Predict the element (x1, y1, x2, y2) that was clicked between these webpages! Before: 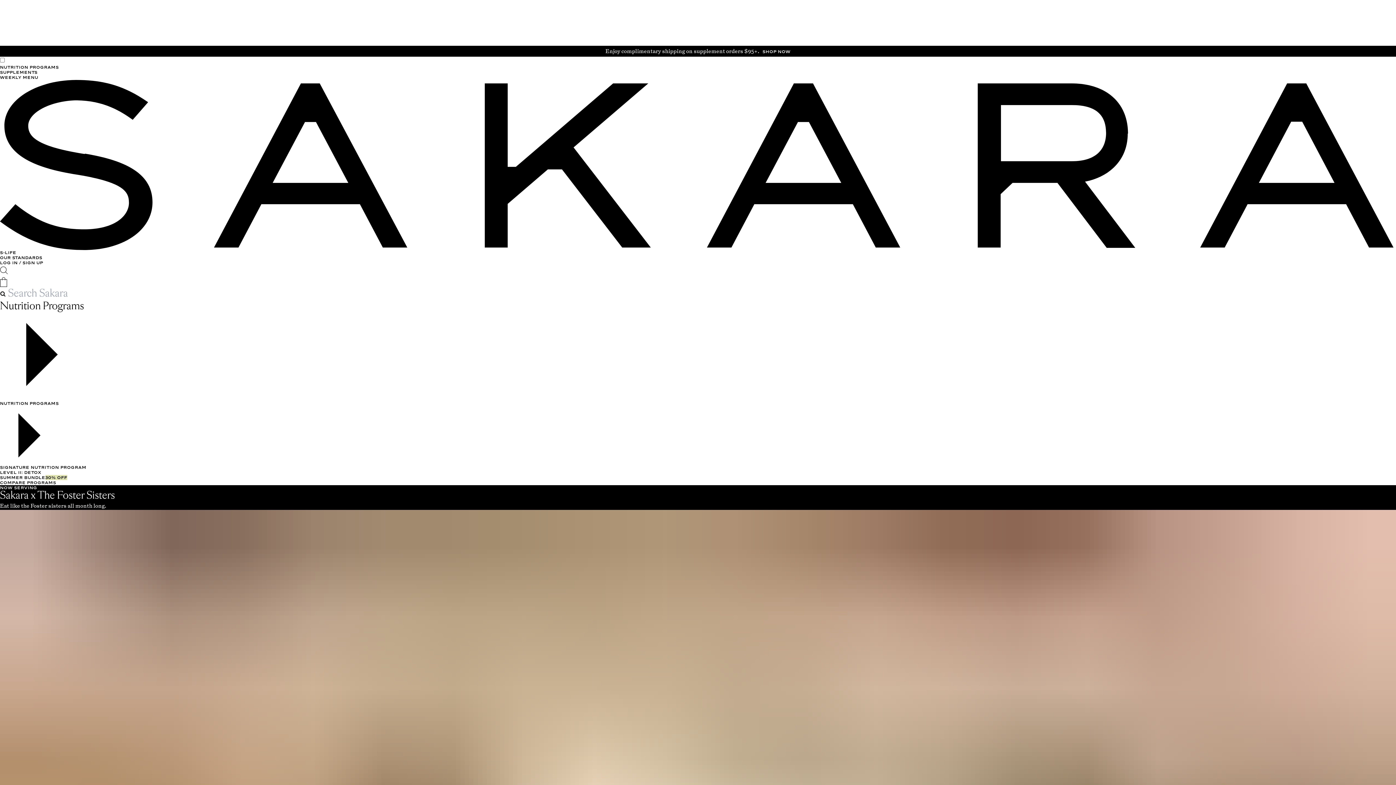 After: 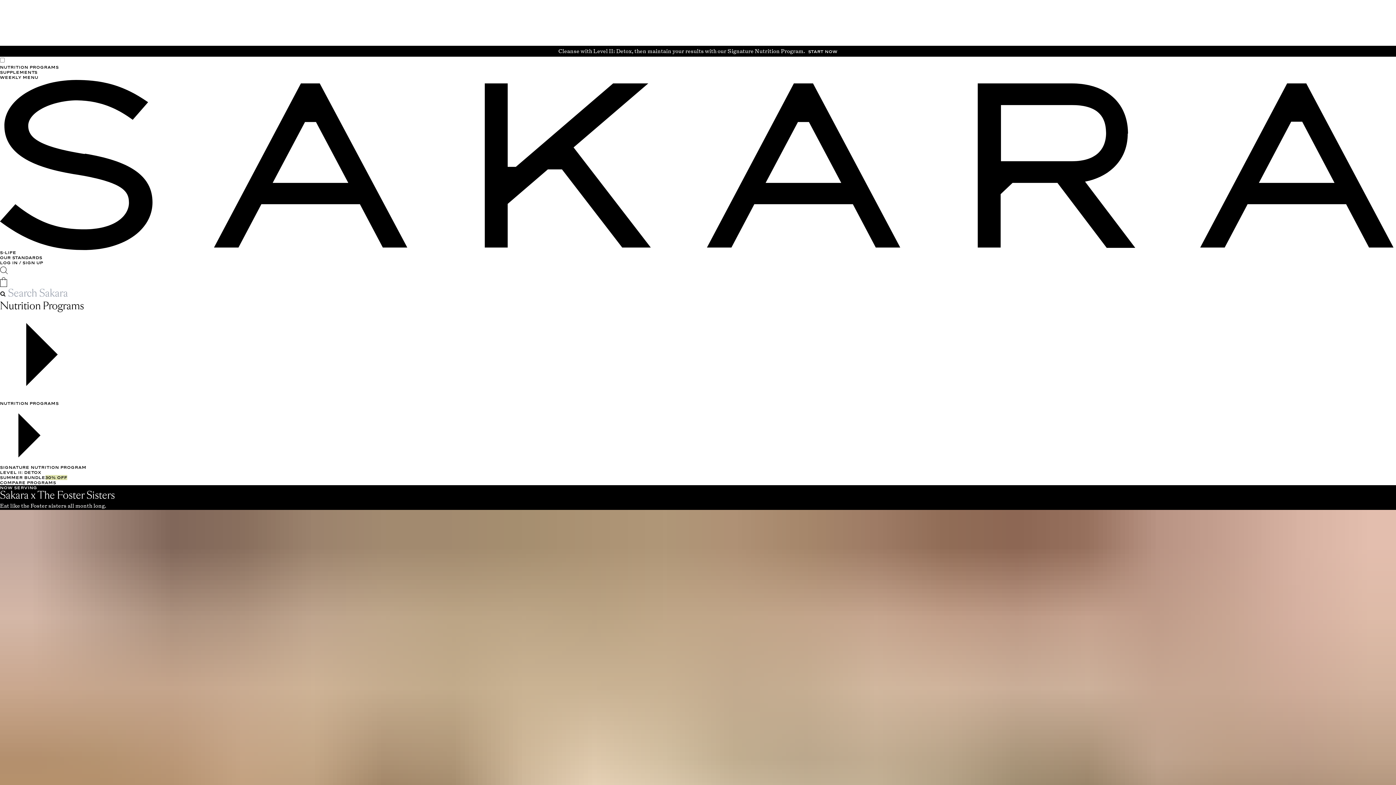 Action: bbox: (0, 80, 1396, 250) label: go to homepage